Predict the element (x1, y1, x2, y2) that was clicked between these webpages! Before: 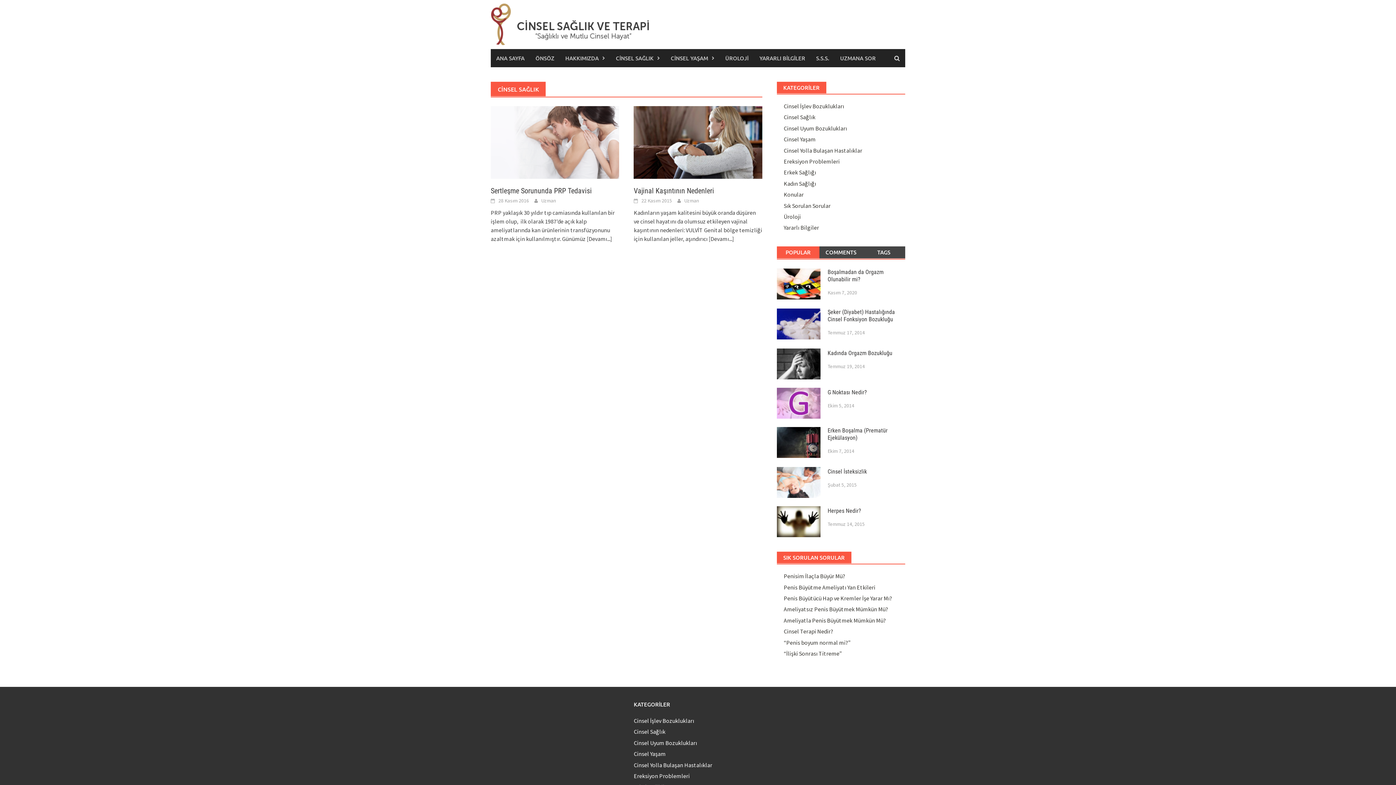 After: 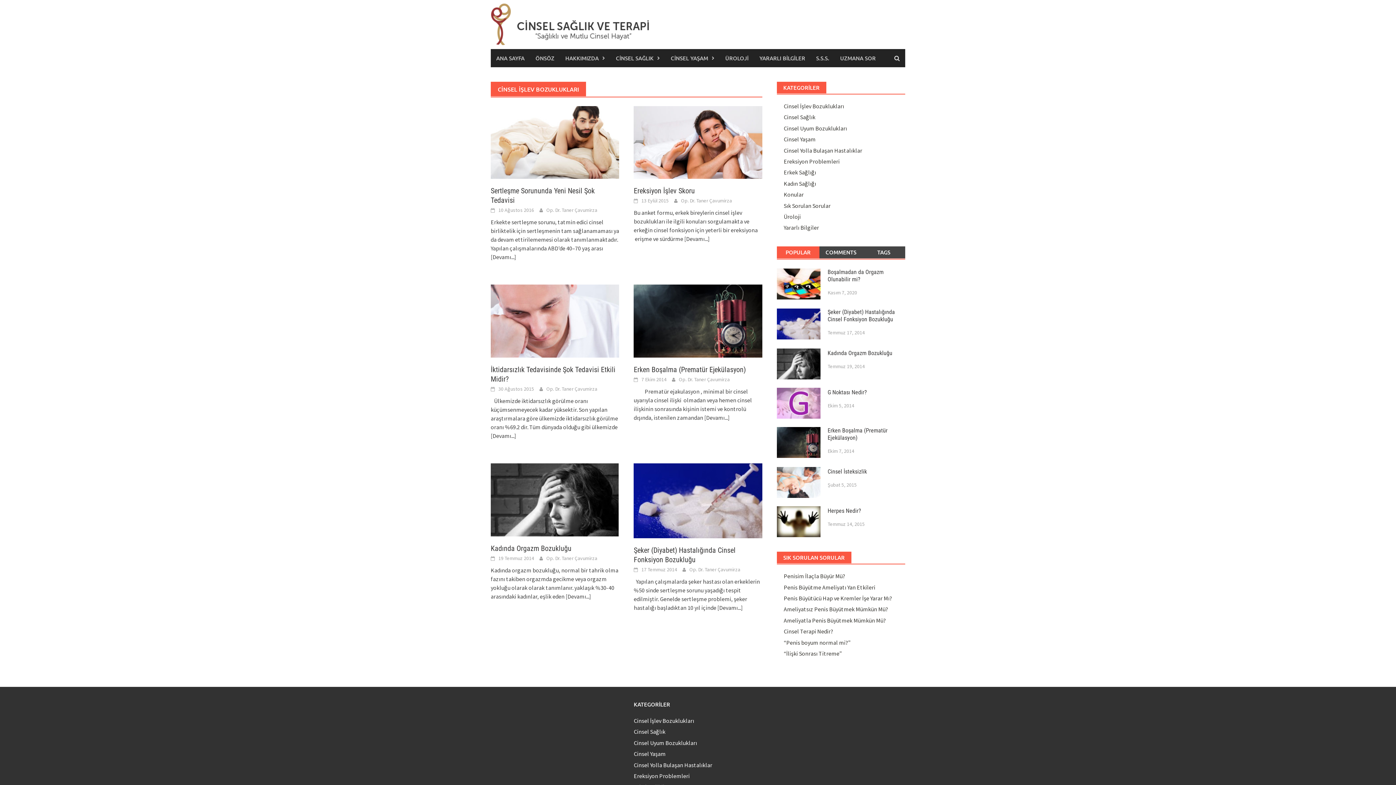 Action: bbox: (633, 717, 694, 724) label: Cinsel İşlev Bozuklukları